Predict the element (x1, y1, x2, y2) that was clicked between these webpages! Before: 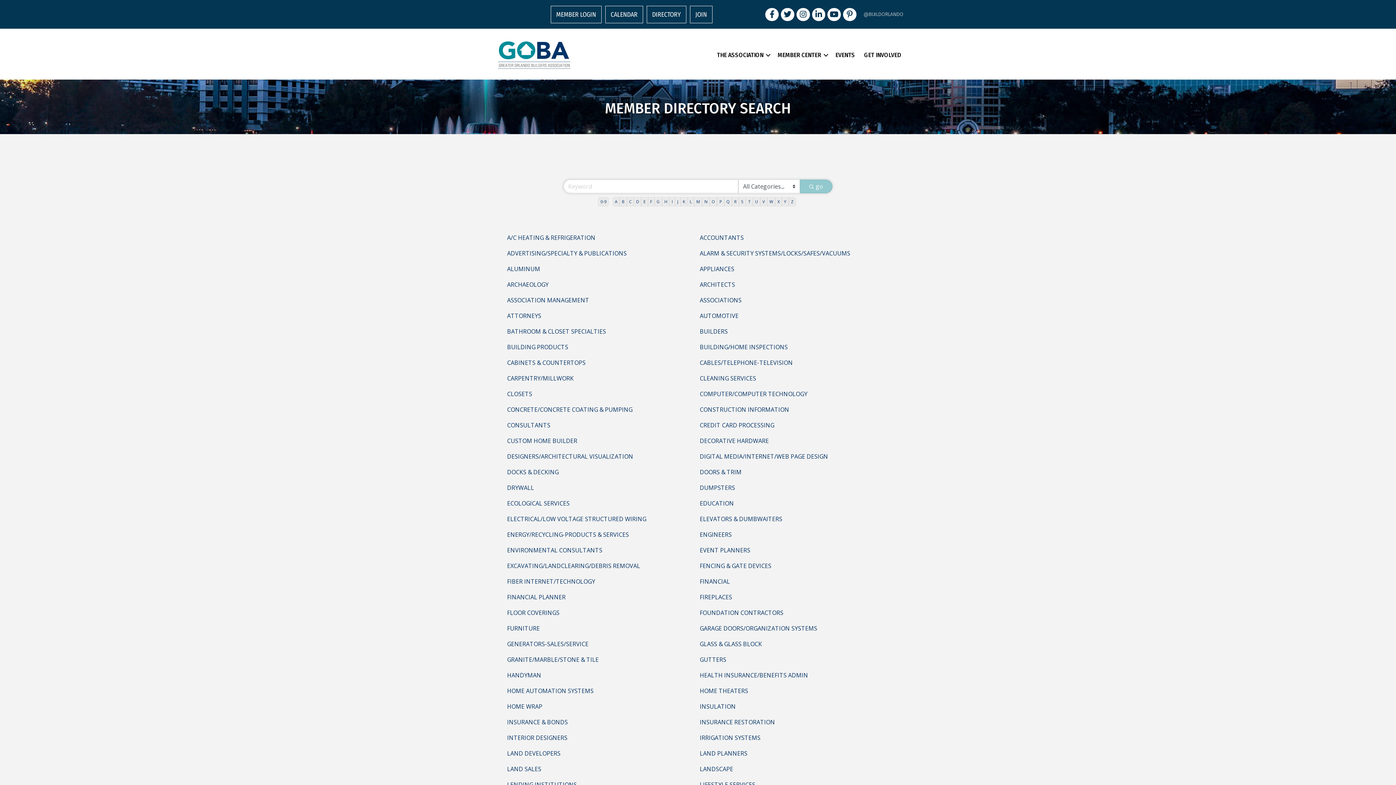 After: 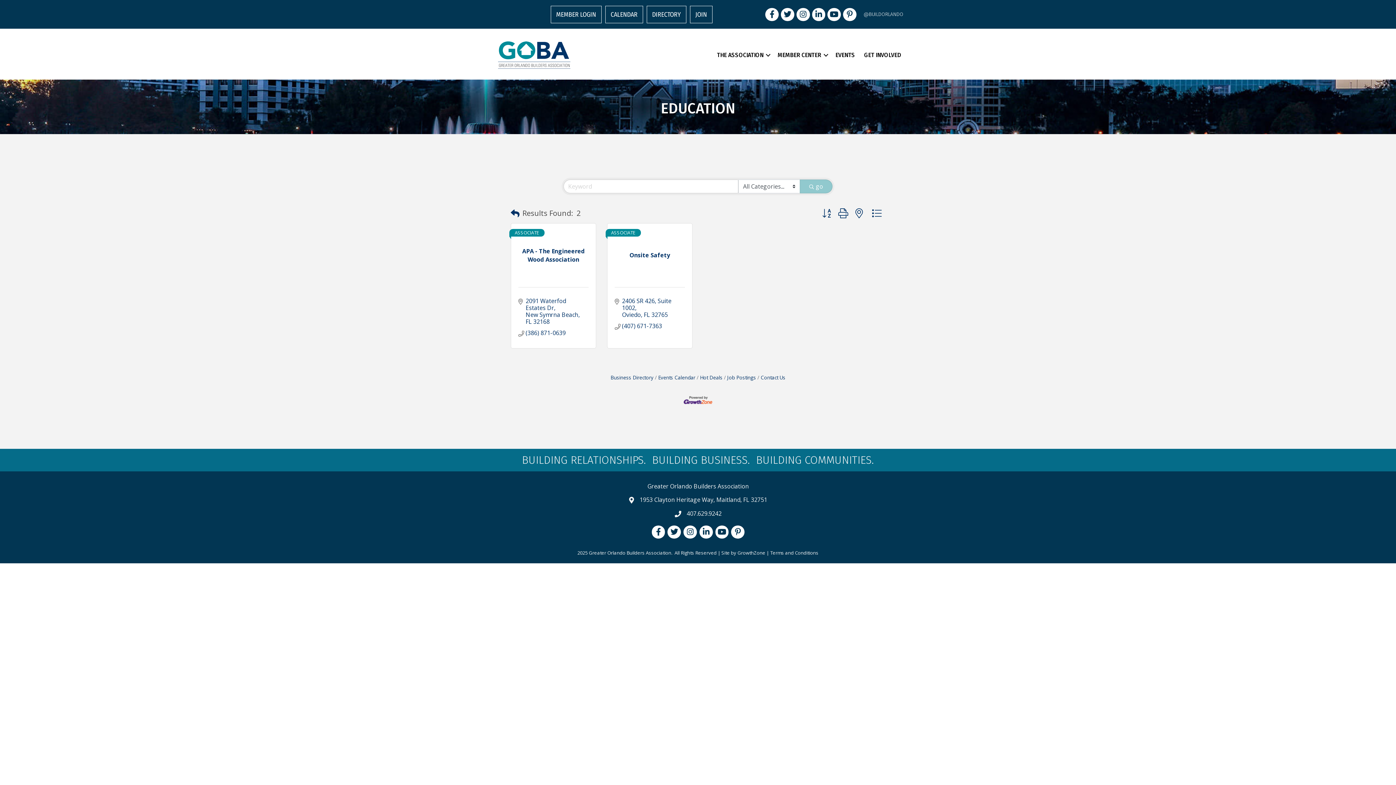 Action: bbox: (700, 499, 734, 508) label: EDUCATION